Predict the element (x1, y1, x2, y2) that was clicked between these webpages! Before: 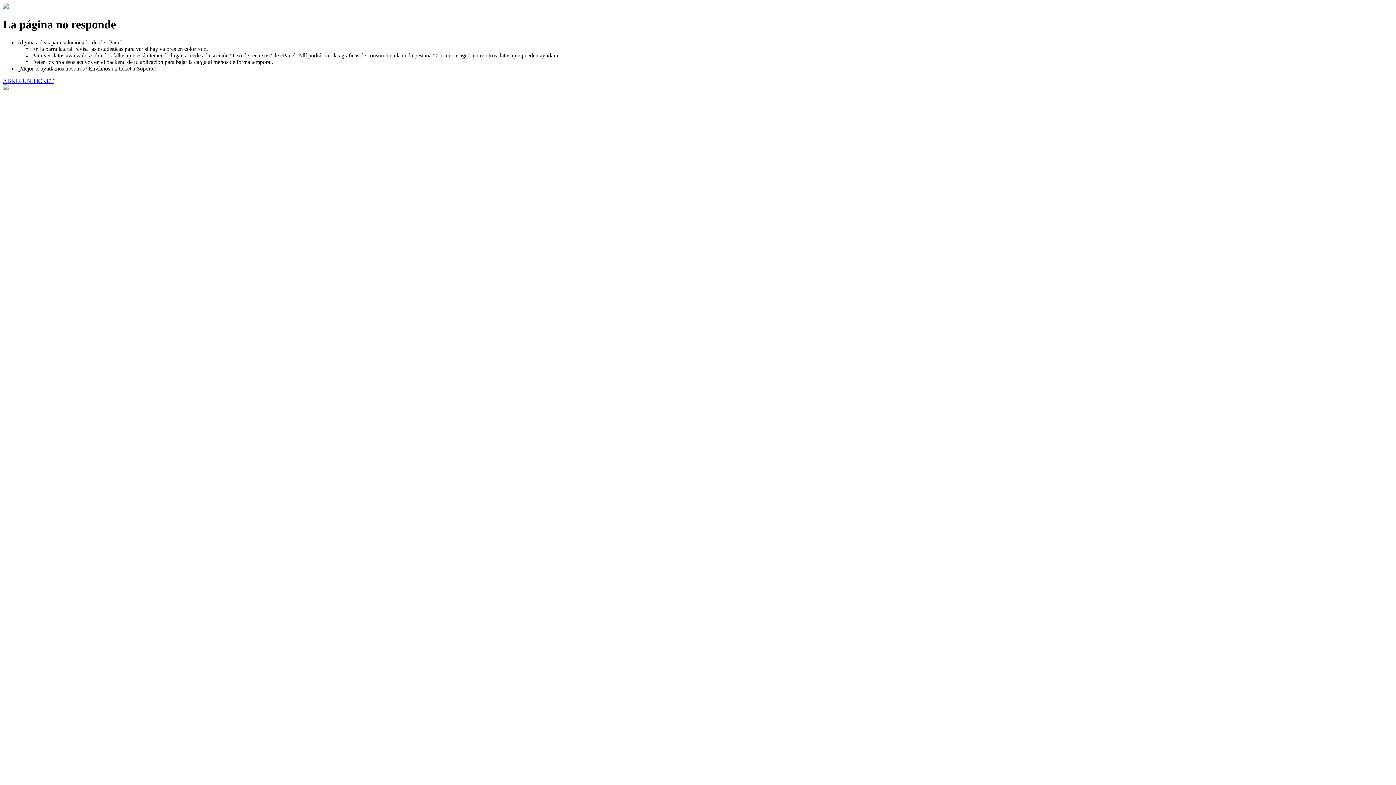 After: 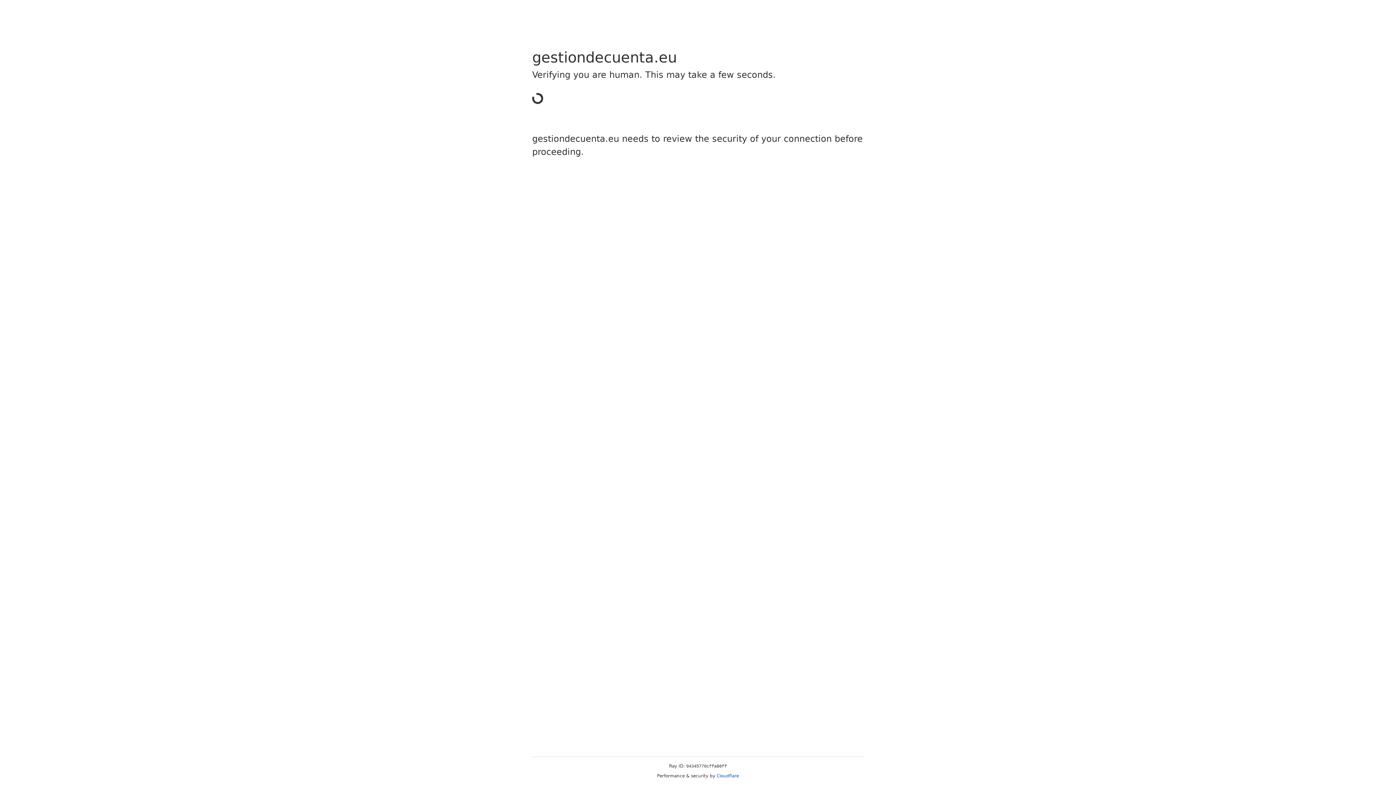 Action: bbox: (2, 77, 53, 83) label: ABRIR UN TICKET